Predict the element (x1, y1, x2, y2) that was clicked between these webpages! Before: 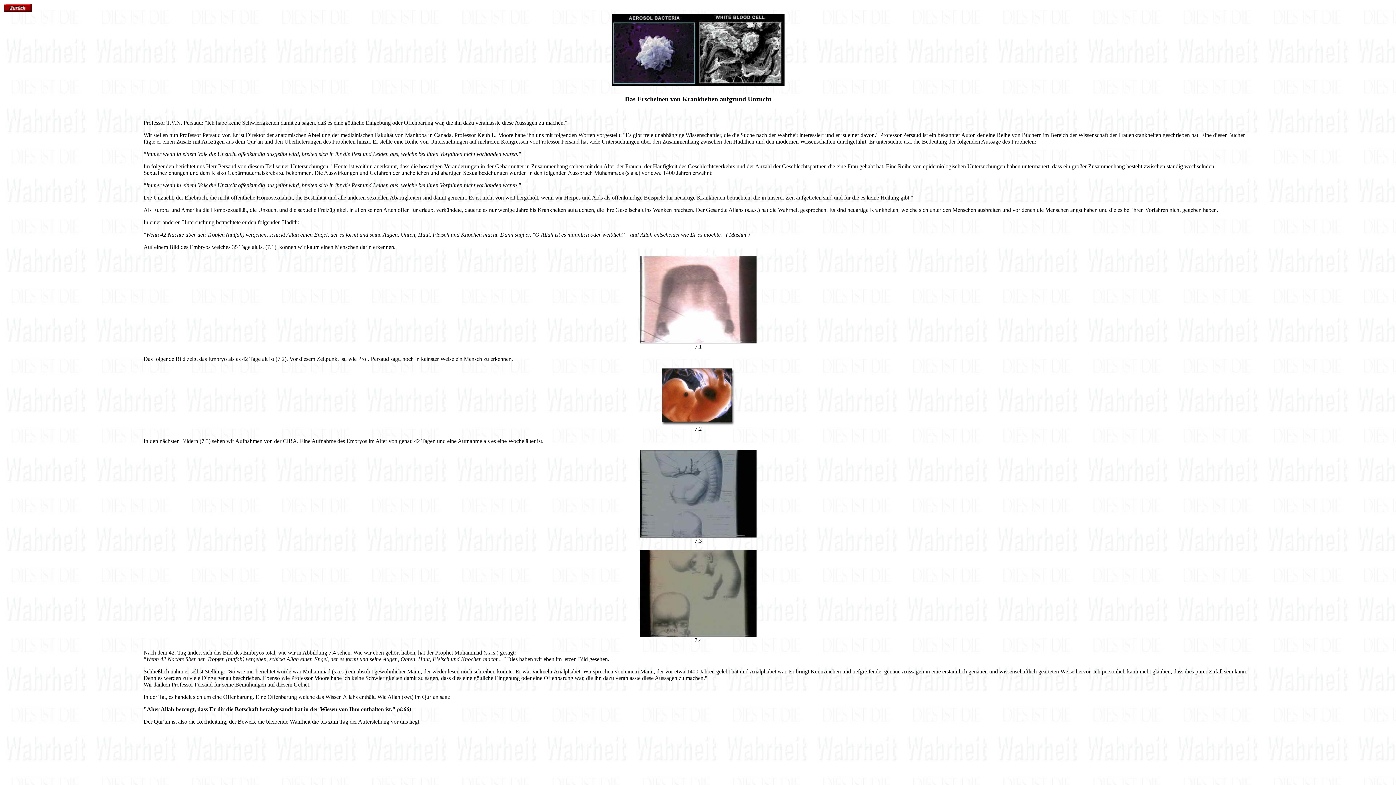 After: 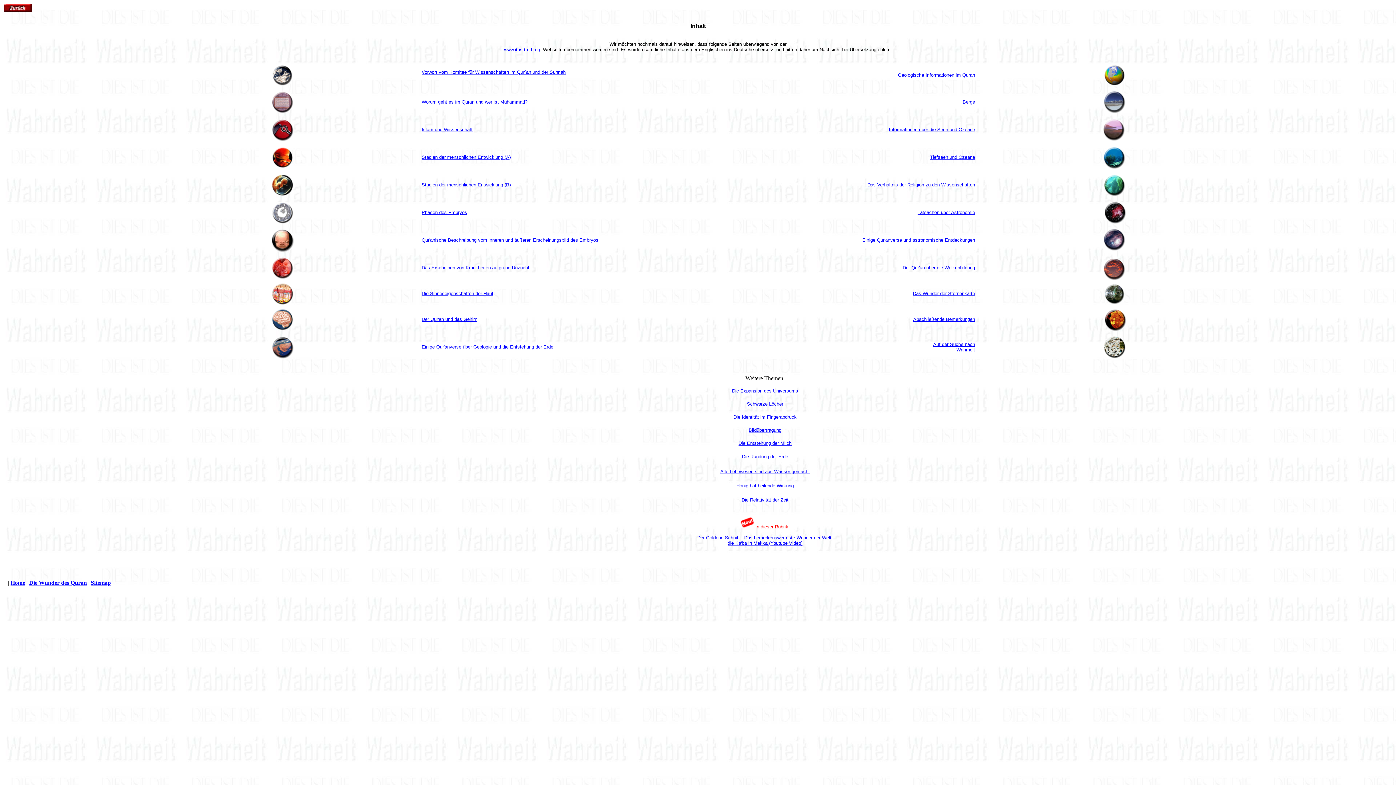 Action: bbox: (4, 6, 32, 13)